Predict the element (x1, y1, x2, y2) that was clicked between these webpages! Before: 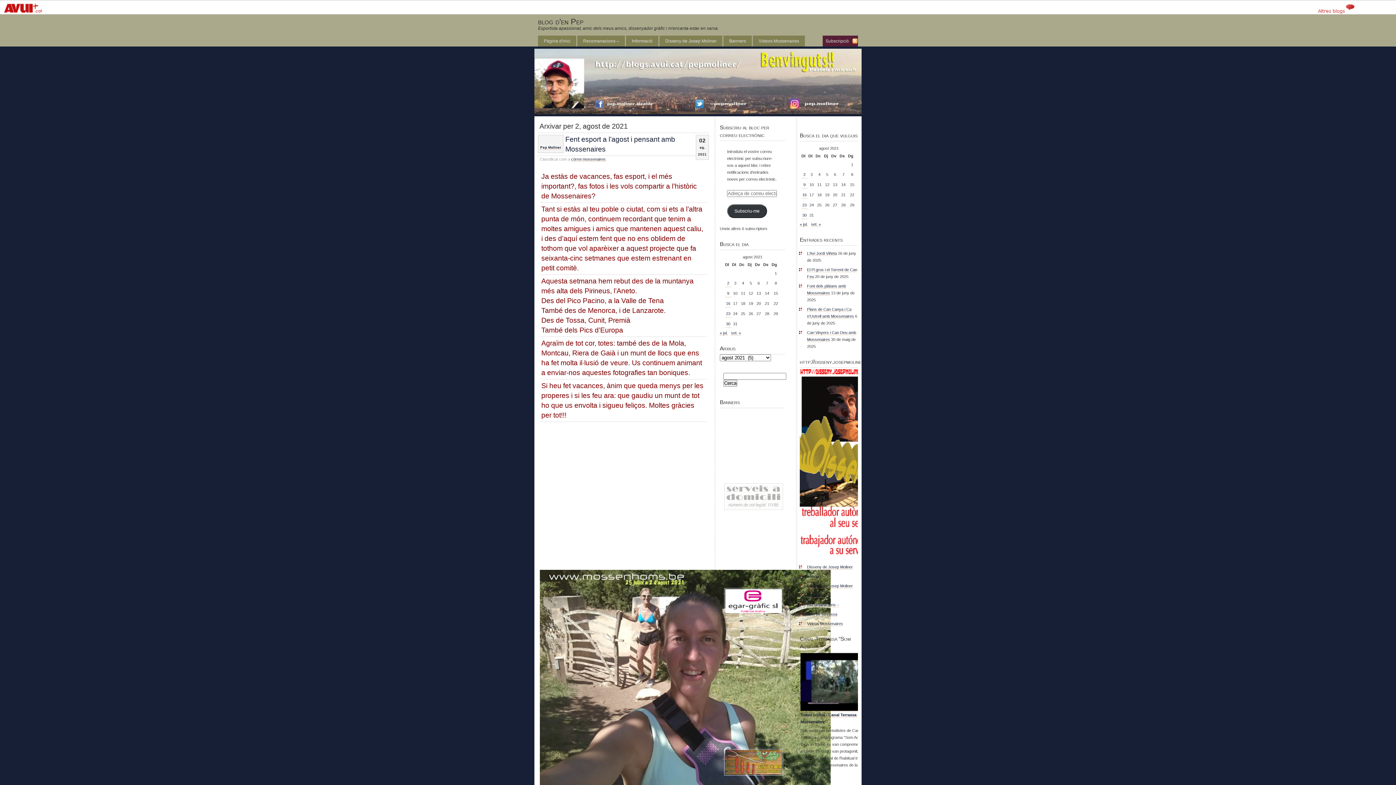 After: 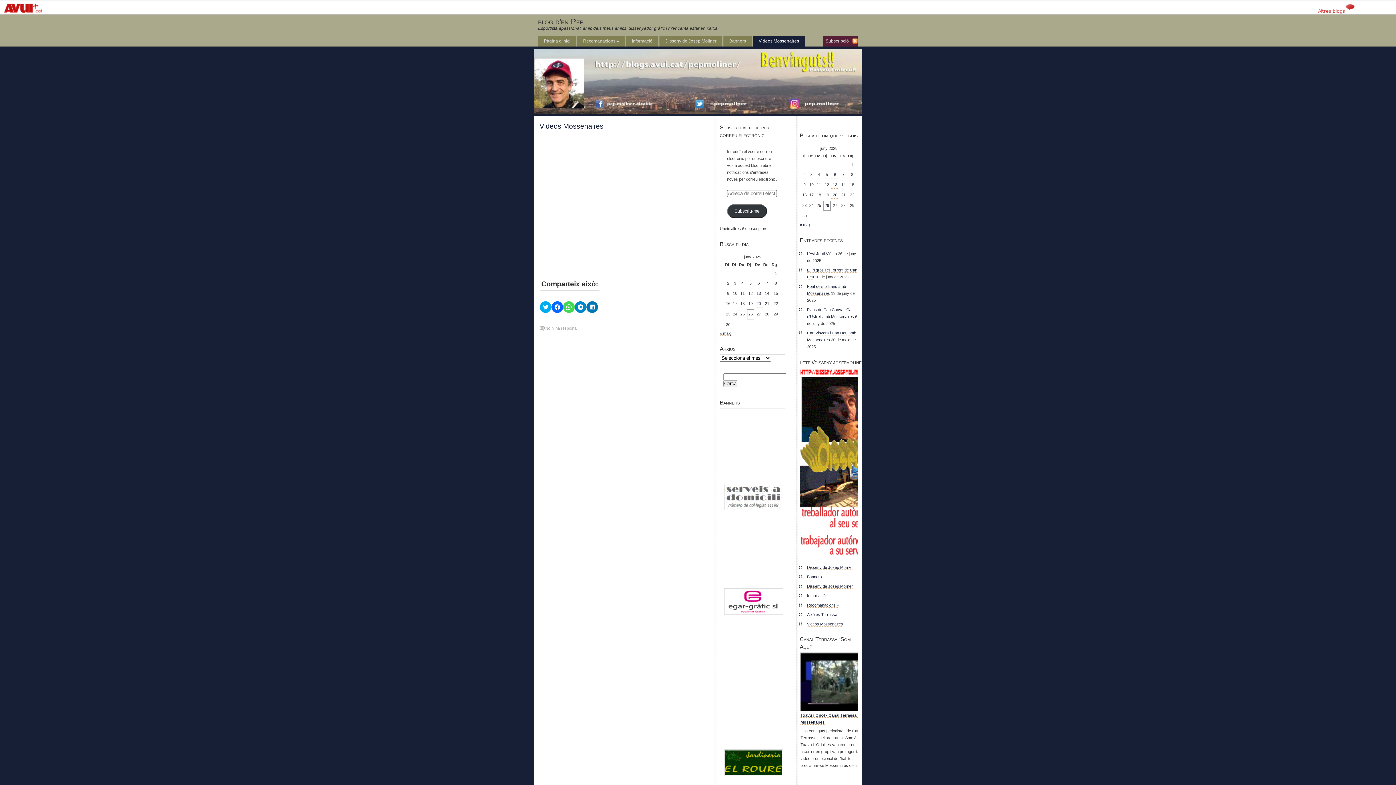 Action: bbox: (753, 35, 805, 46) label: Videos Mossenaires